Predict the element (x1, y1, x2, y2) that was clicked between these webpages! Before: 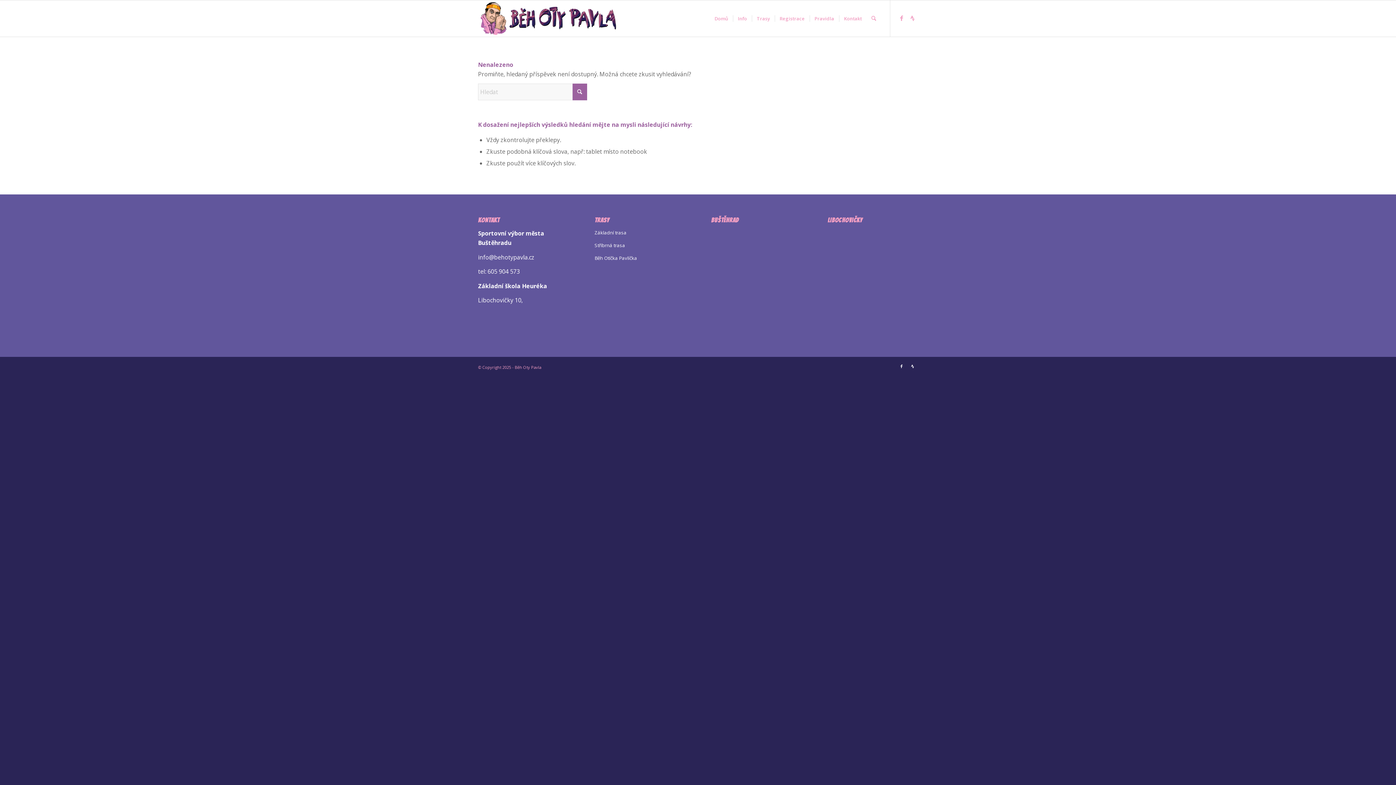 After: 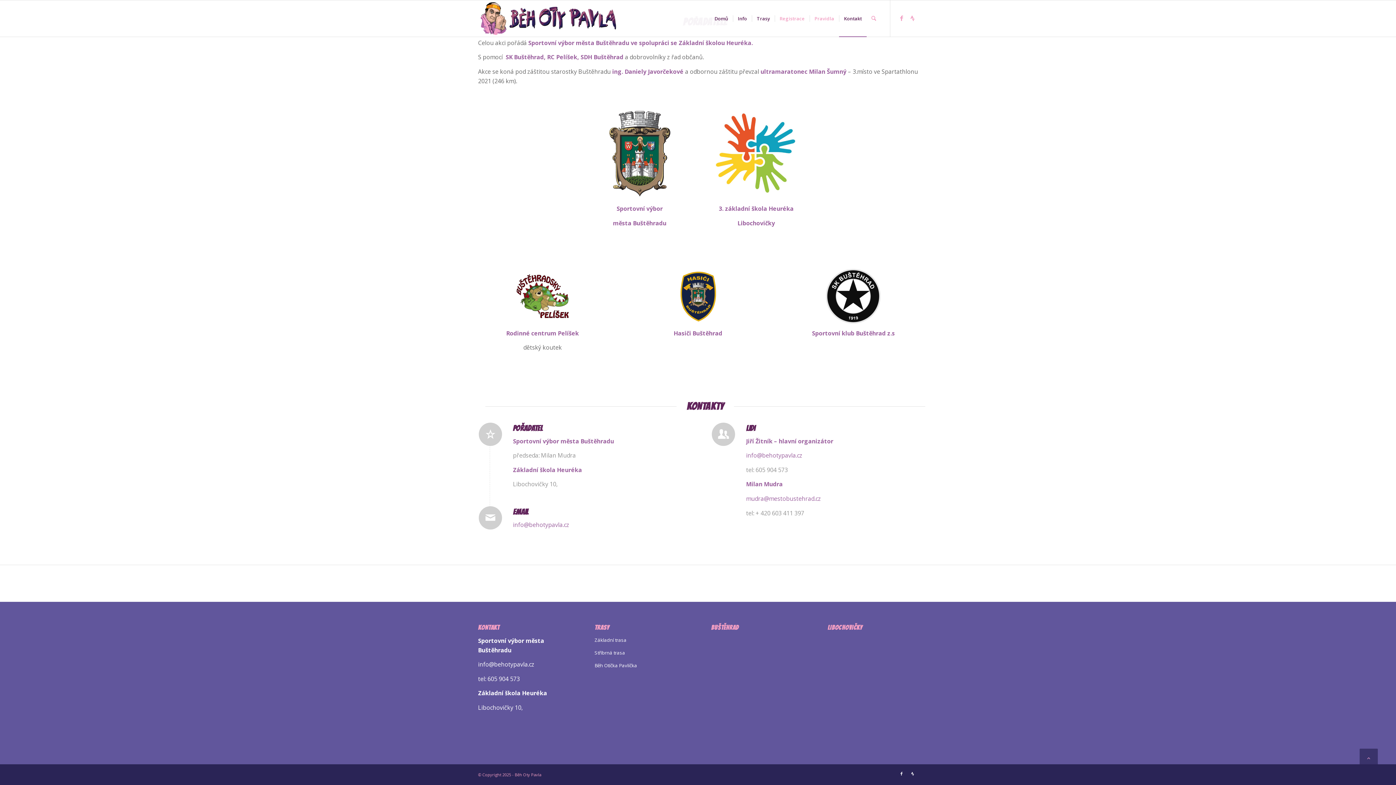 Action: bbox: (839, 0, 866, 36) label: Kontakt